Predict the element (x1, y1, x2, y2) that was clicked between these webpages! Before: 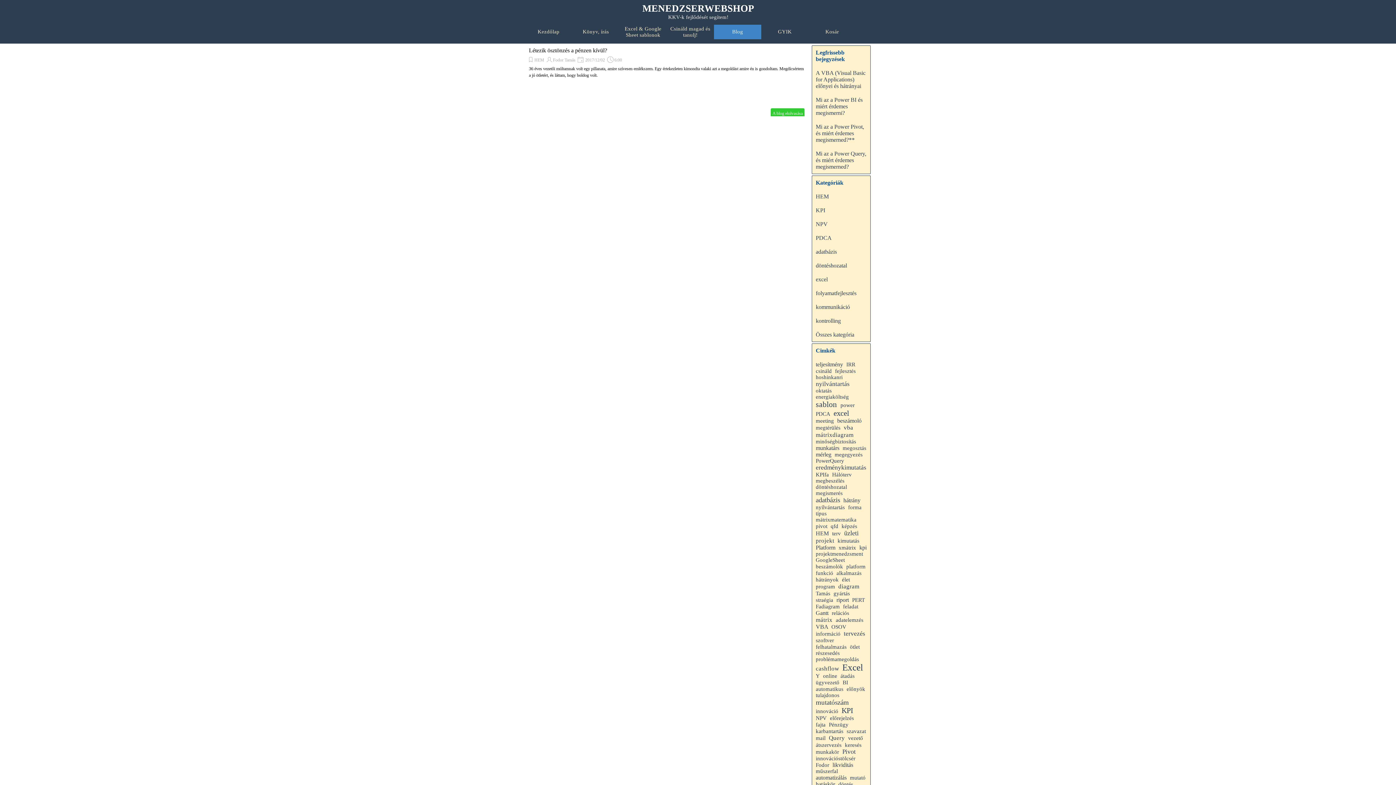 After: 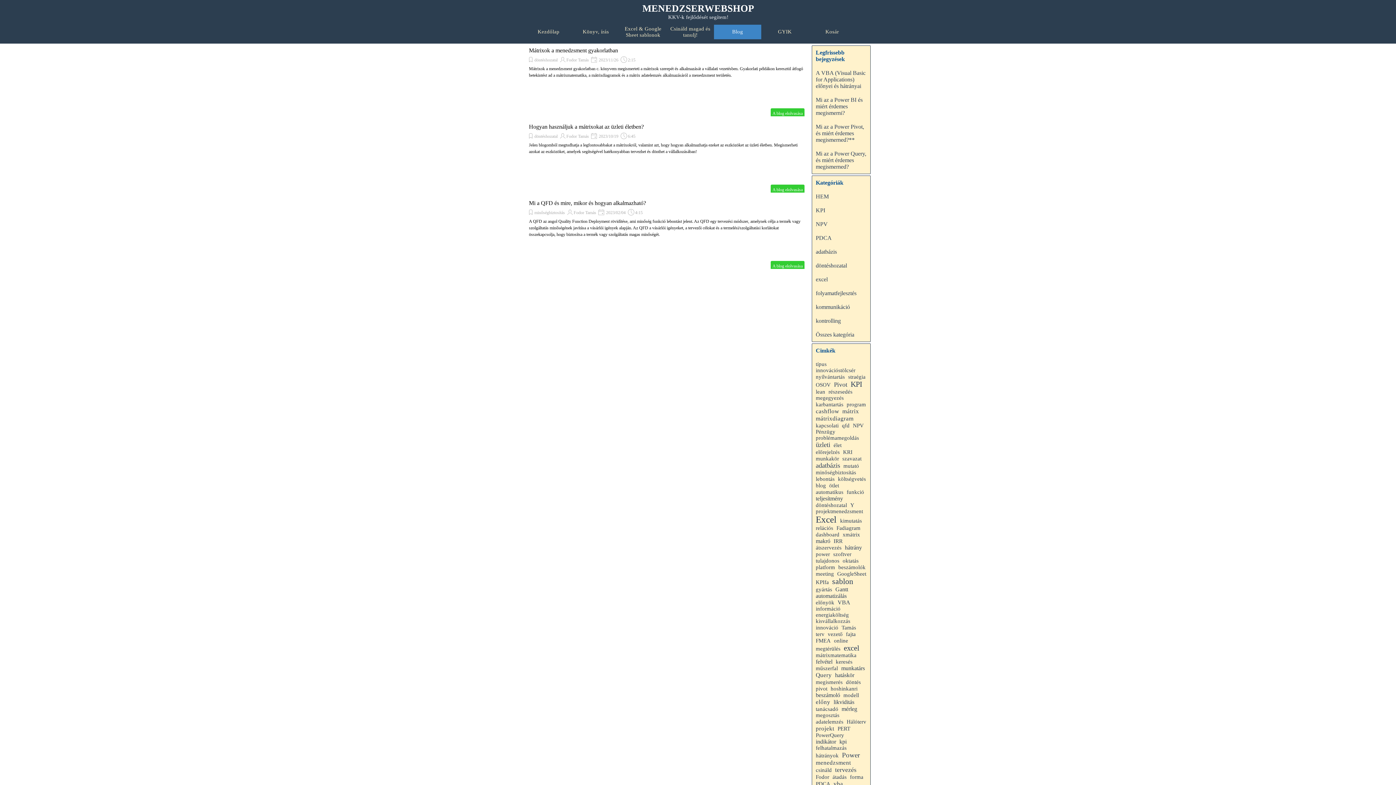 Action: label: mátrix bbox: (816, 616, 832, 623)